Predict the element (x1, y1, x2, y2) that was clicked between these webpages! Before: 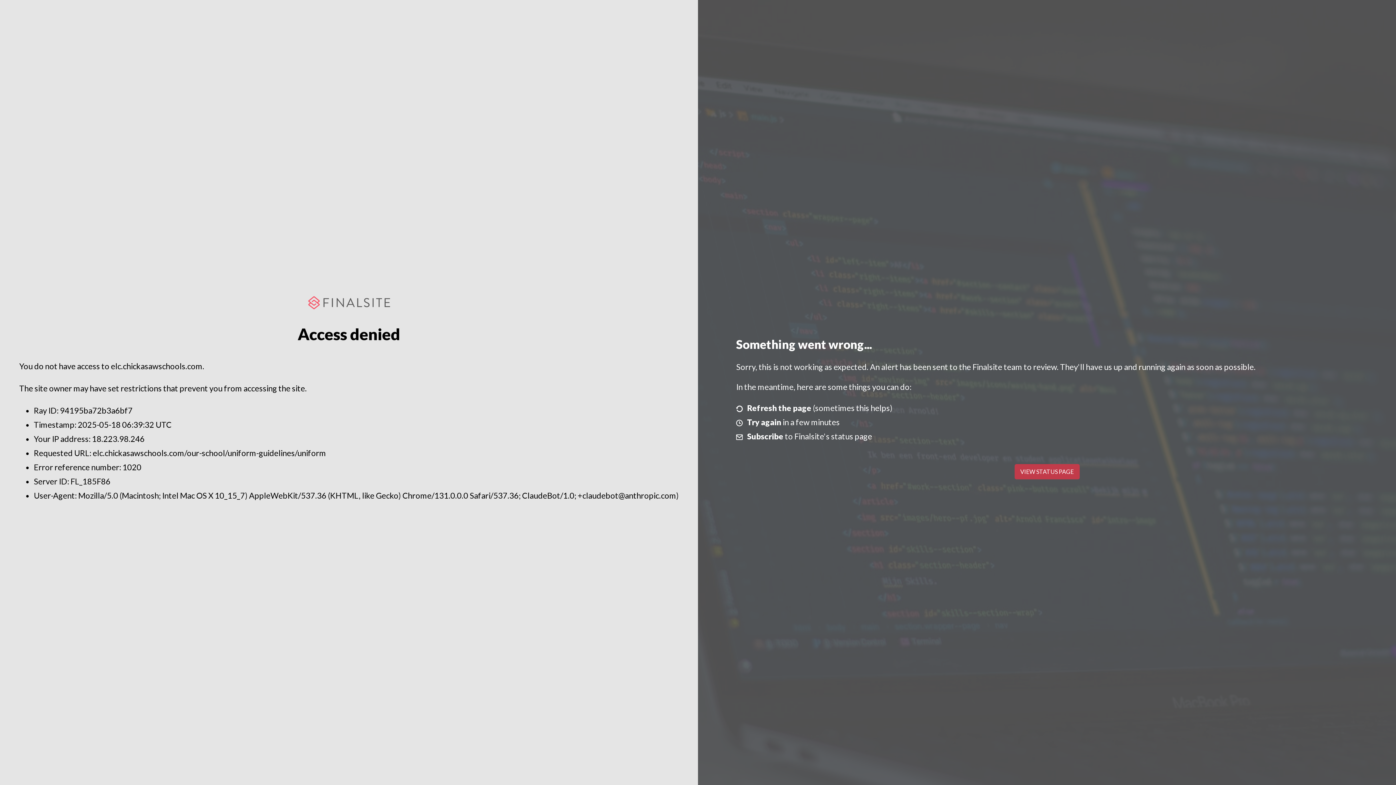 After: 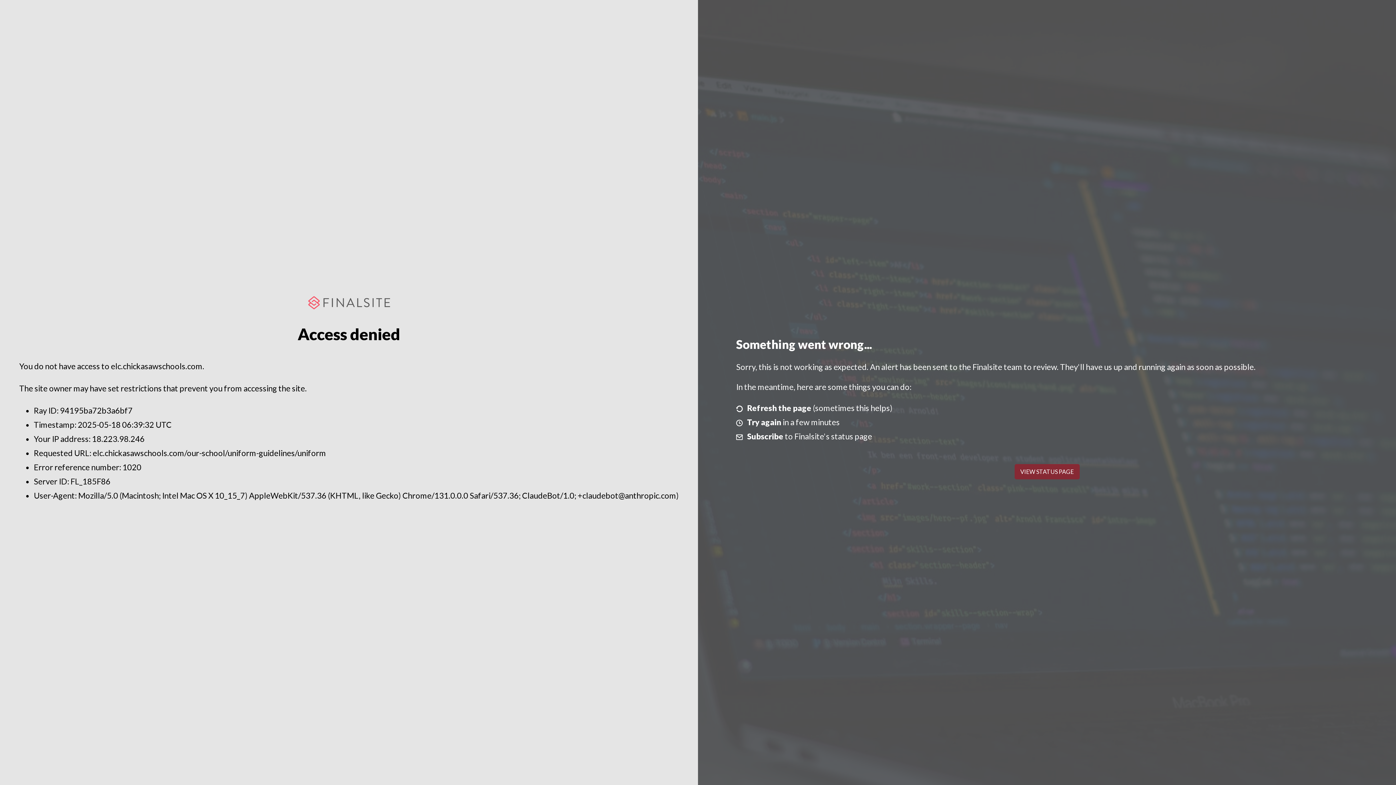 Action: bbox: (1014, 464, 1079, 479) label: VIEW STATUS PAGE